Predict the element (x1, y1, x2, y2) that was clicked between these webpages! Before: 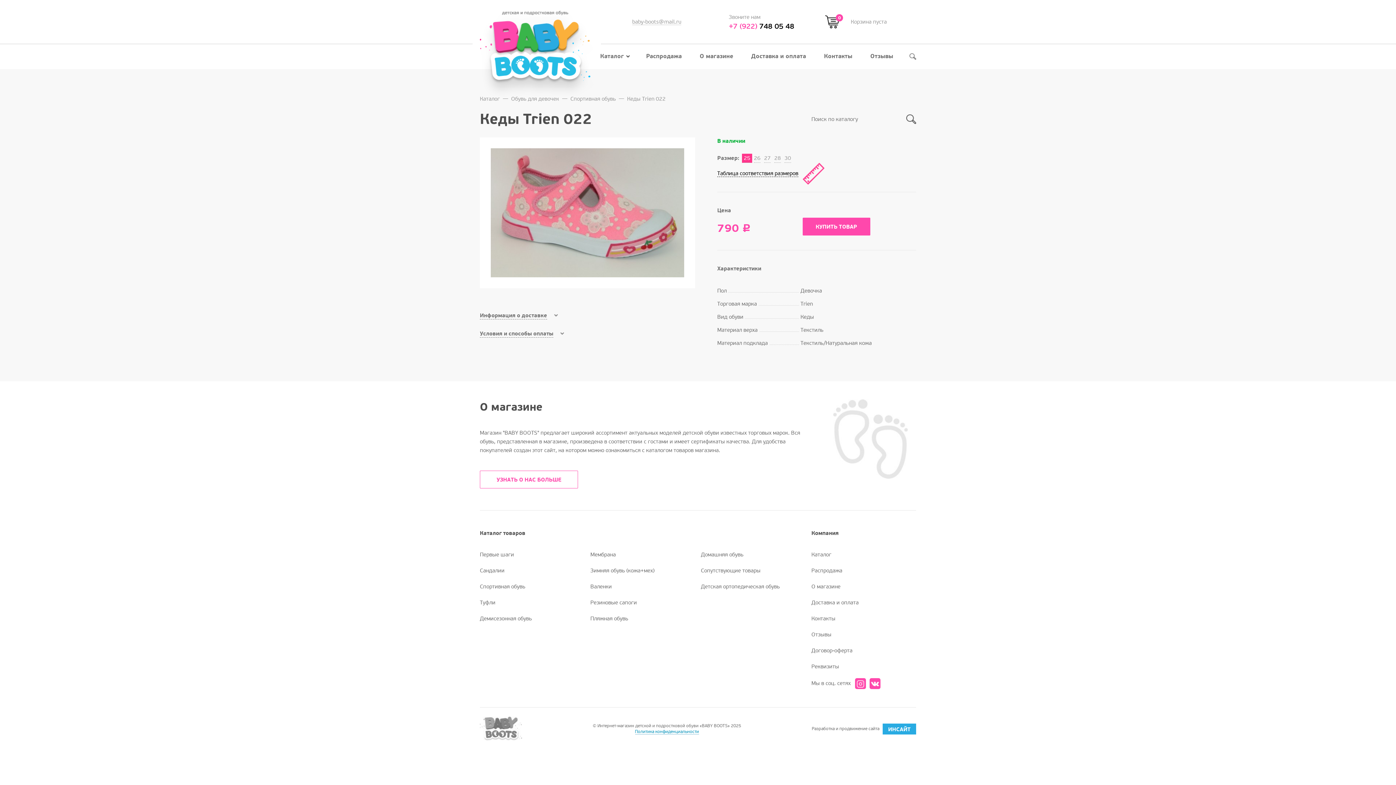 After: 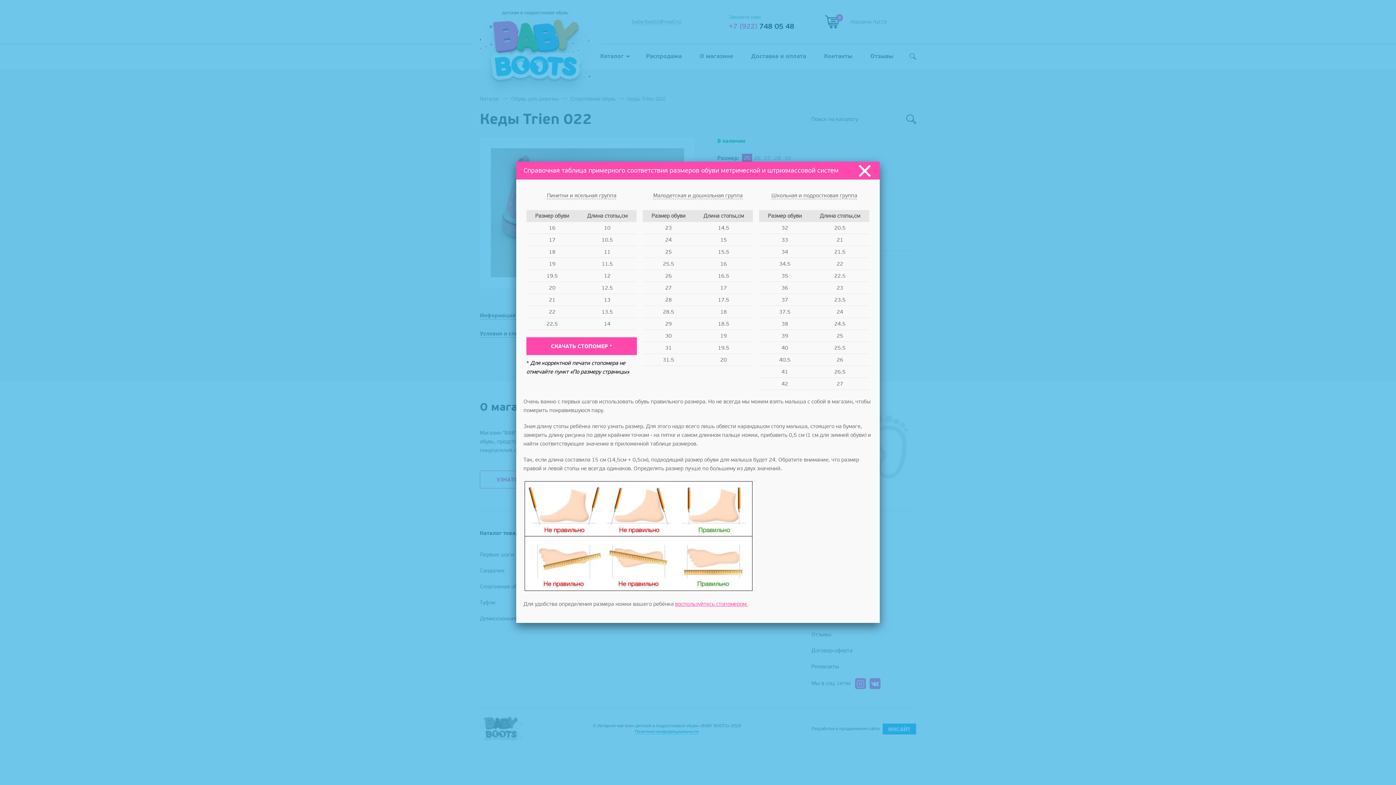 Action: label: Таблица соответствия размеров    bbox: (717, 170, 824, 176)